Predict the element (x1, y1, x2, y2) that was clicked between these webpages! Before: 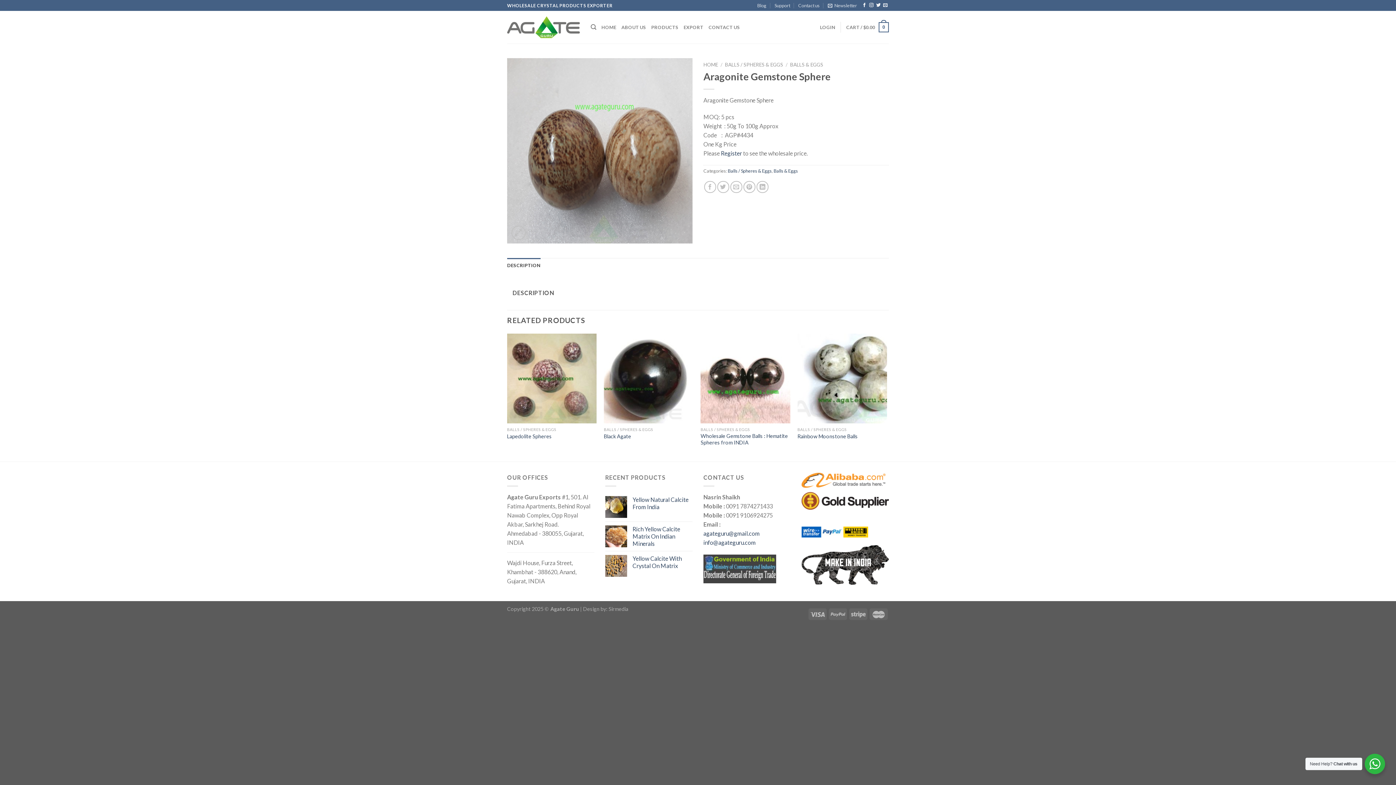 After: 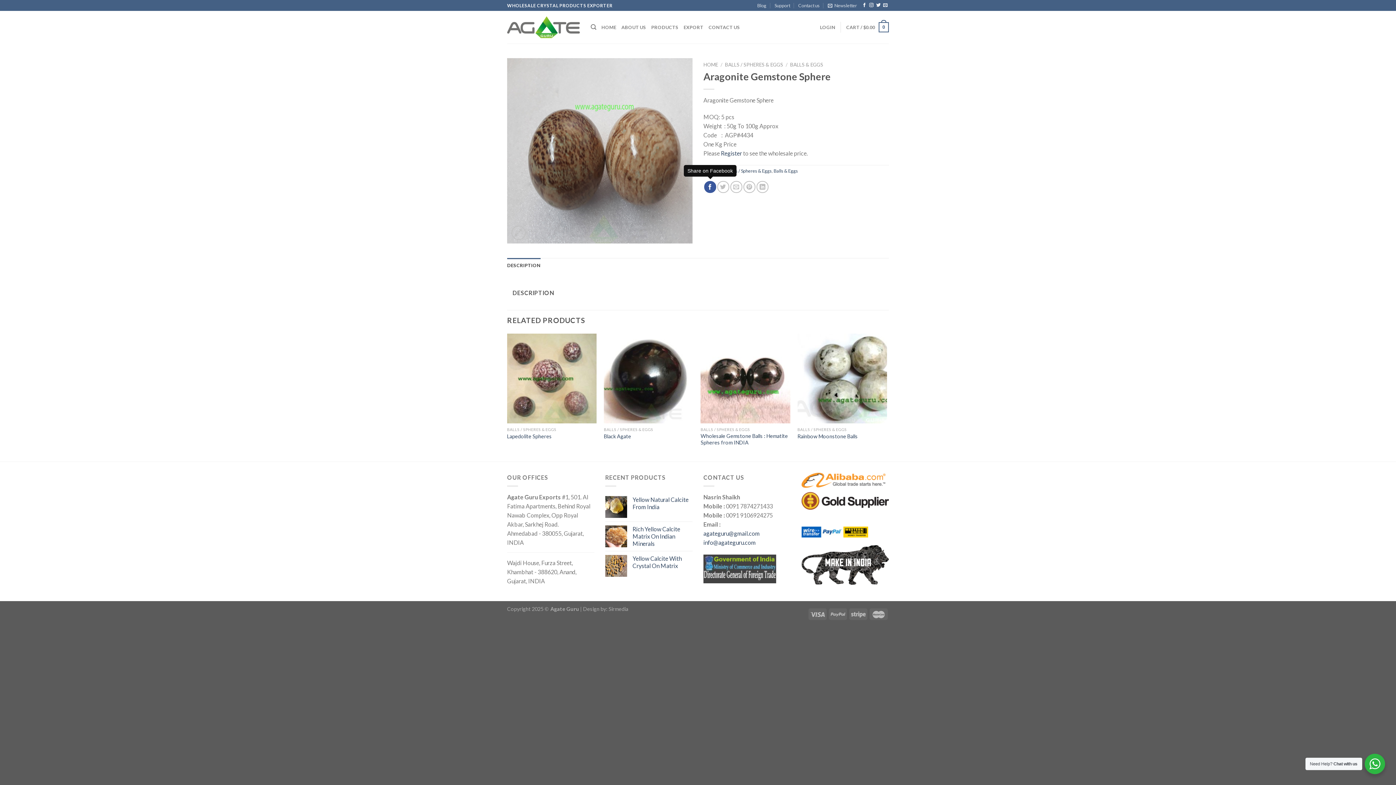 Action: label: Share on Facebook bbox: (704, 181, 716, 193)